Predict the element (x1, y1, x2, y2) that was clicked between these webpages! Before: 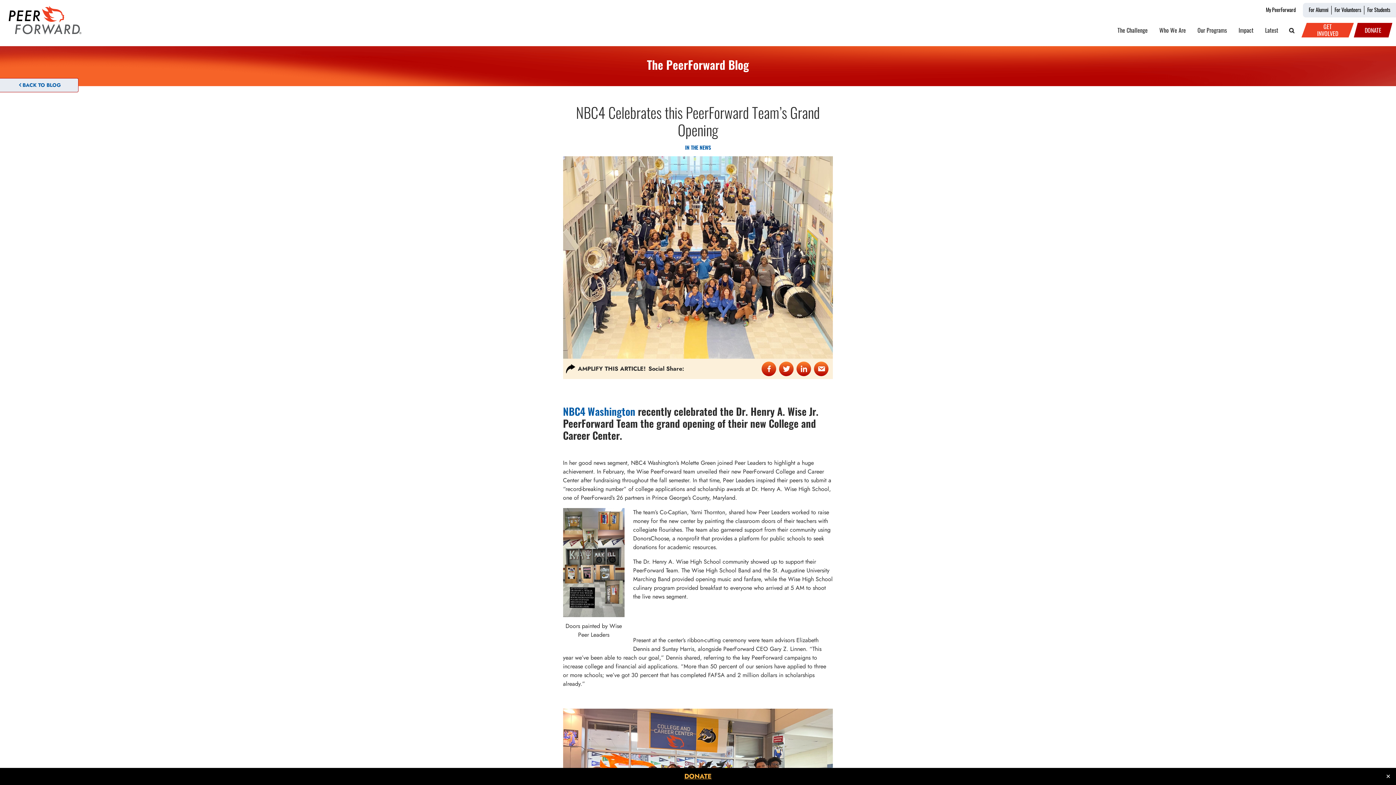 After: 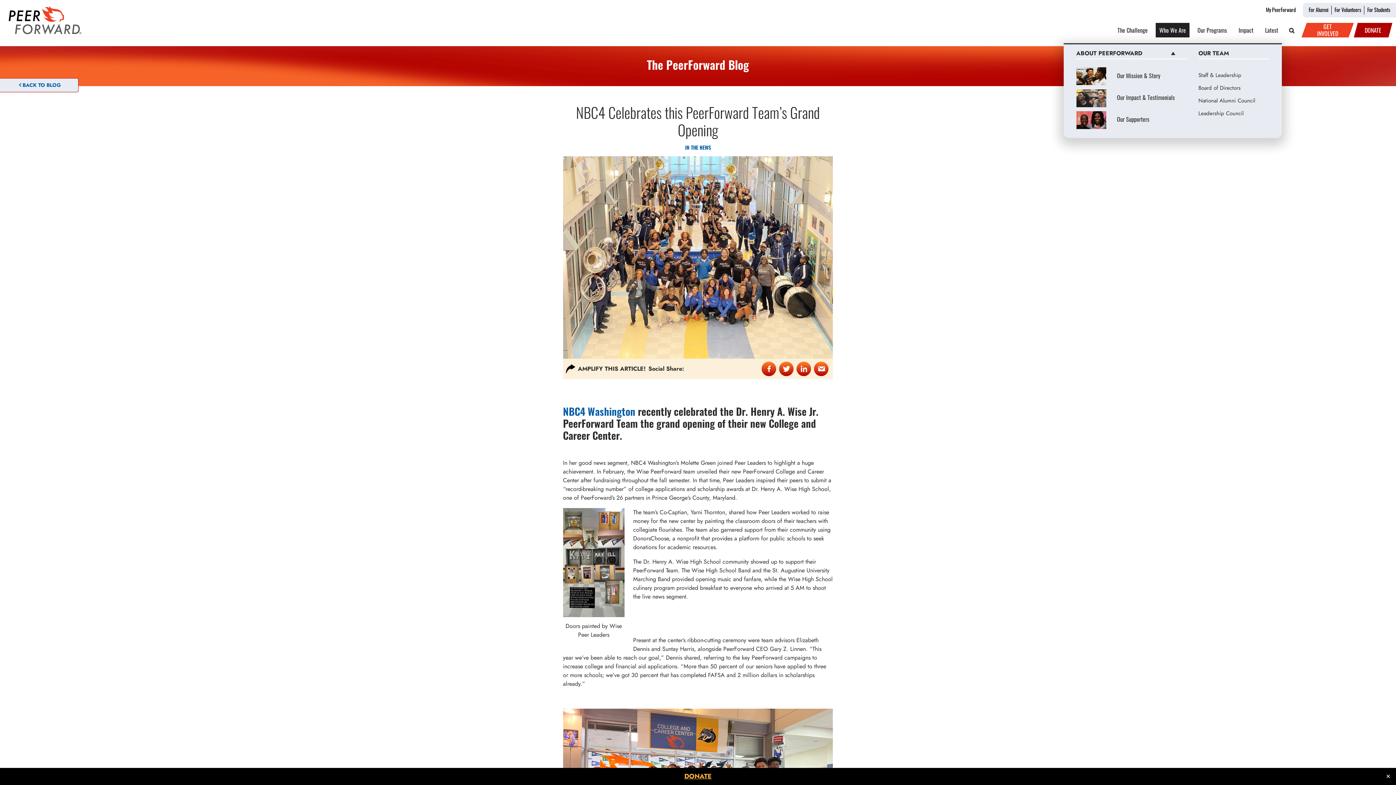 Action: label: Who We Are bbox: (1156, 22, 1189, 37)